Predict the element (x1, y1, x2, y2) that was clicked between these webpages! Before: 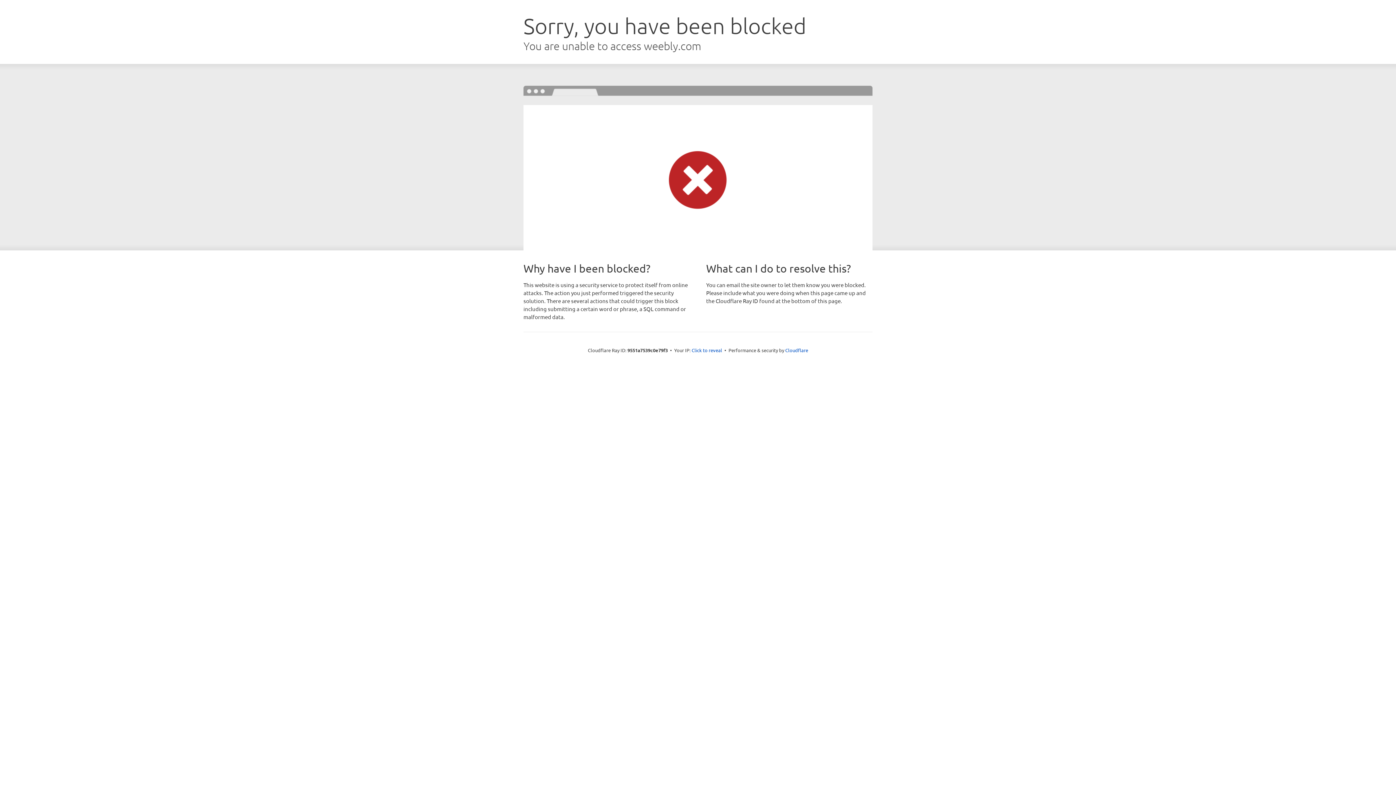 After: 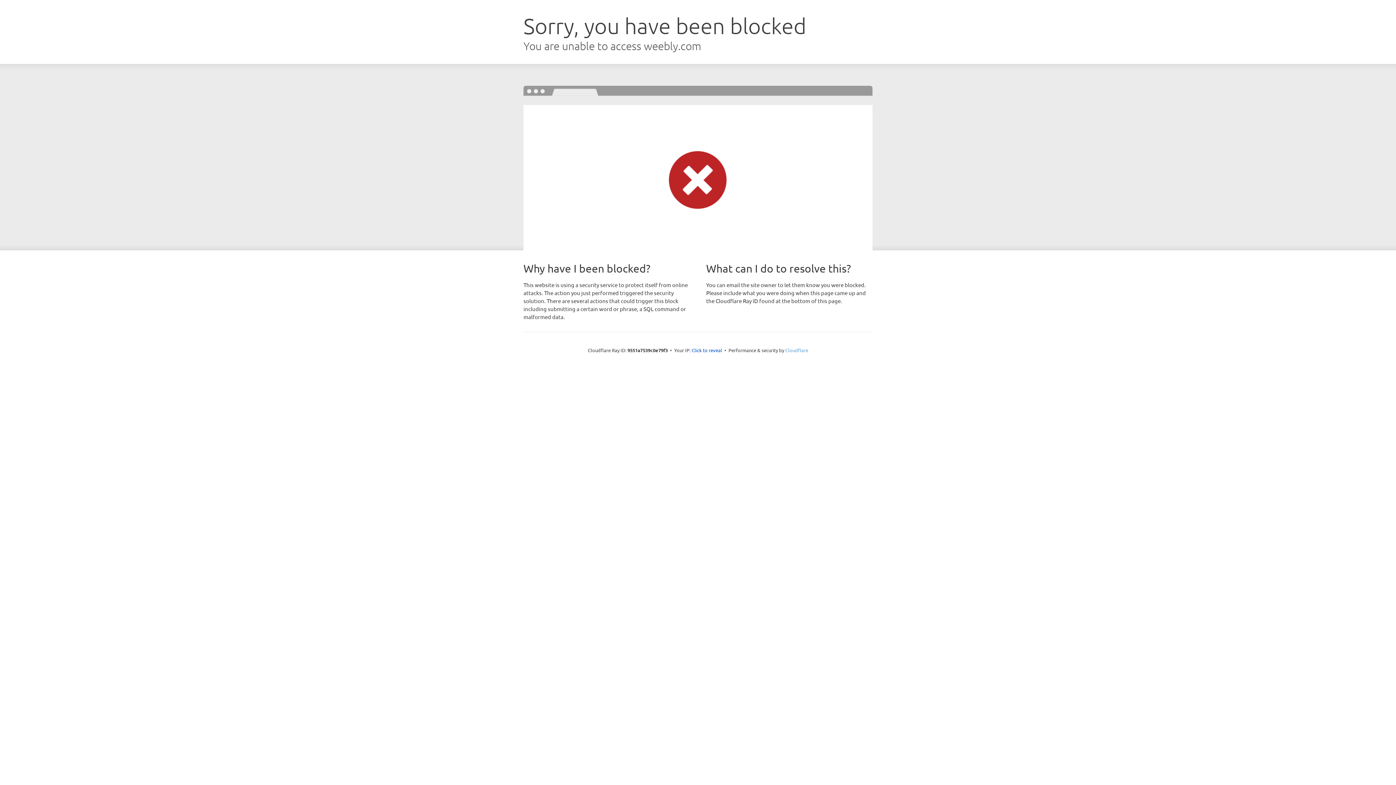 Action: bbox: (785, 347, 808, 353) label: Cloudflare